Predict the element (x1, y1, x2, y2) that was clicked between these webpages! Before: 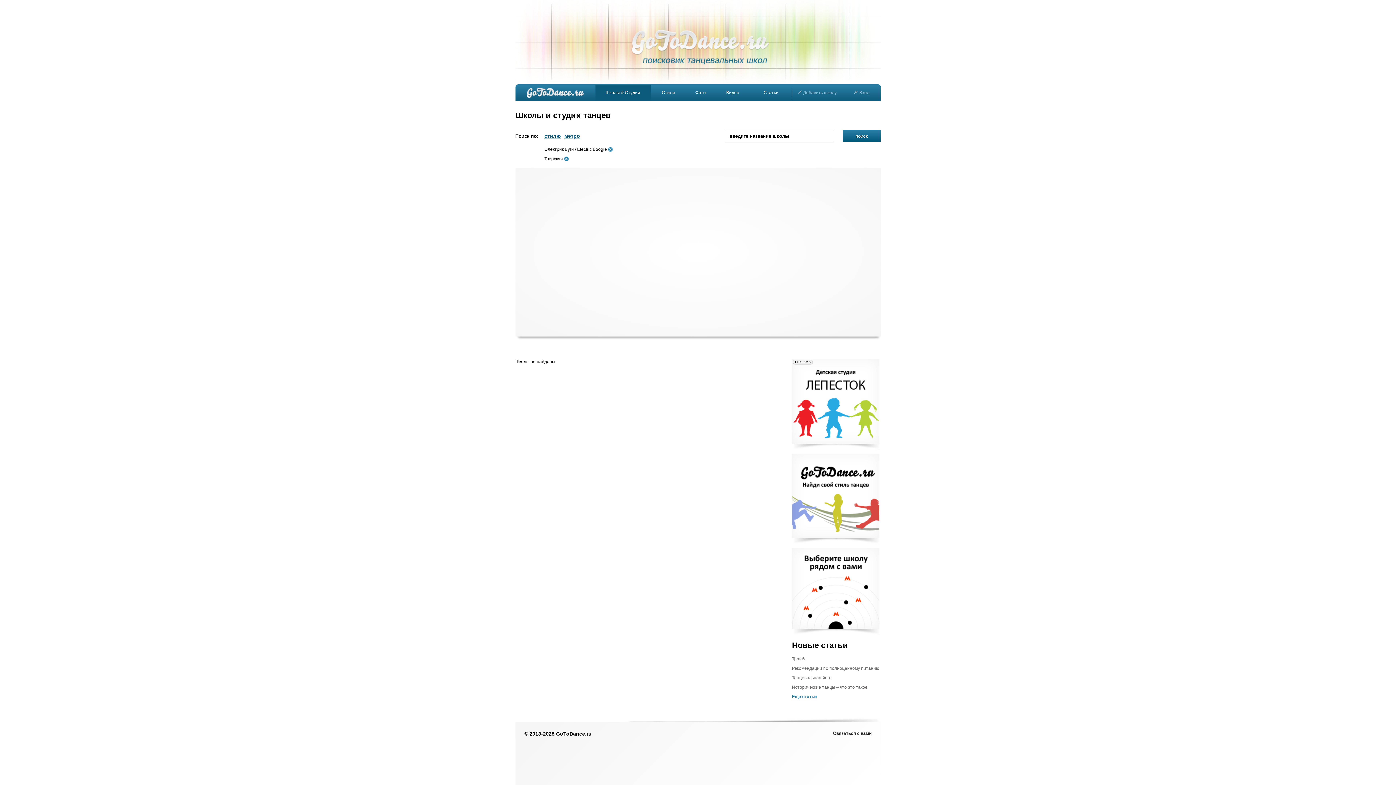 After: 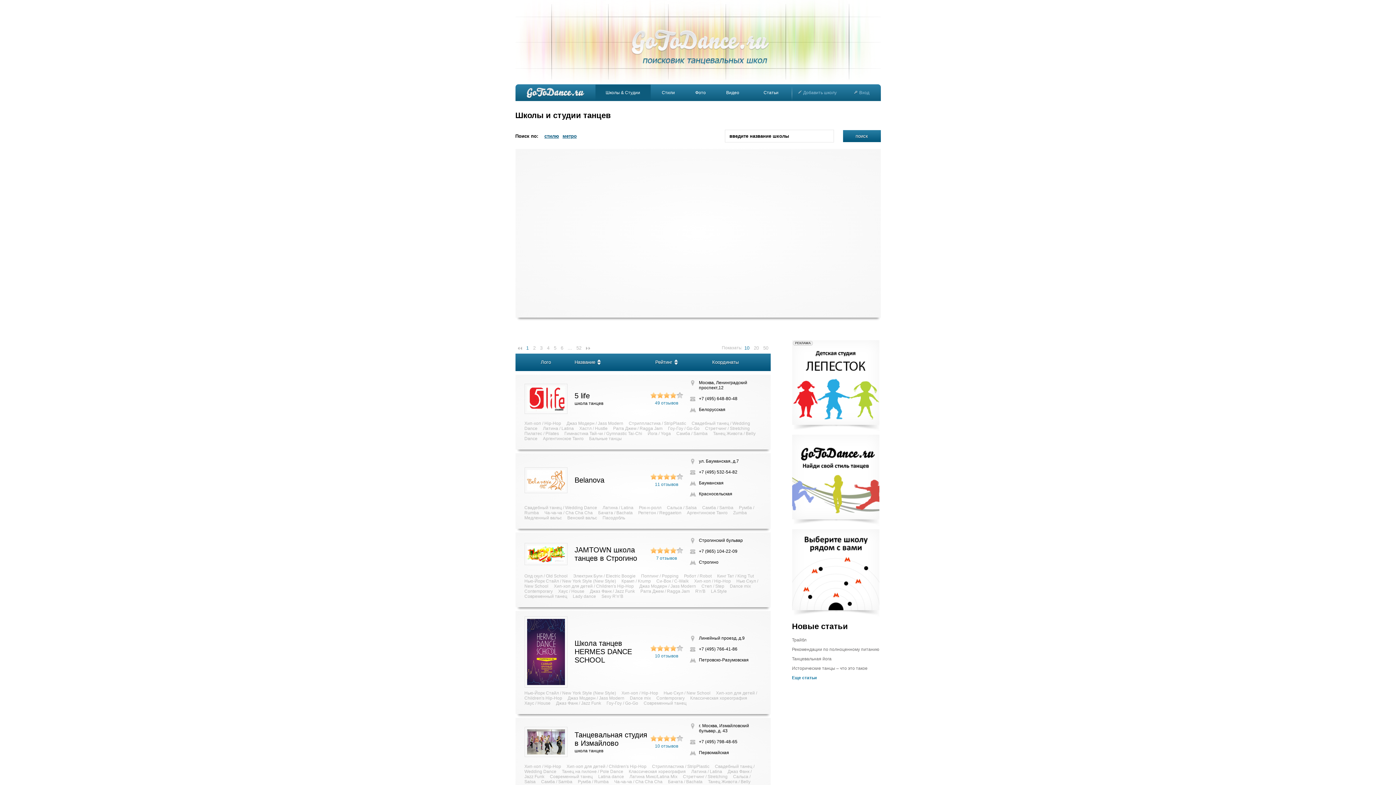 Action: bbox: (792, 625, 879, 630)